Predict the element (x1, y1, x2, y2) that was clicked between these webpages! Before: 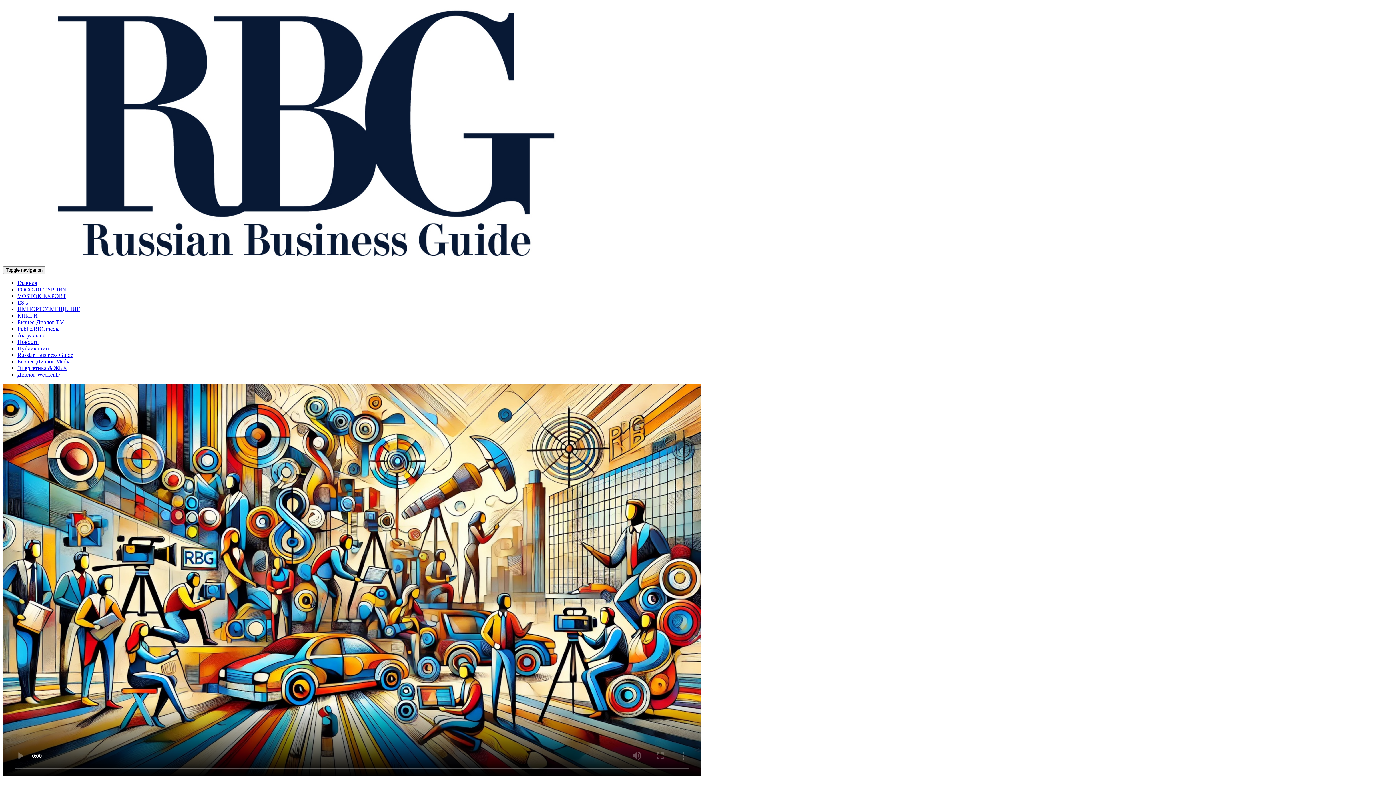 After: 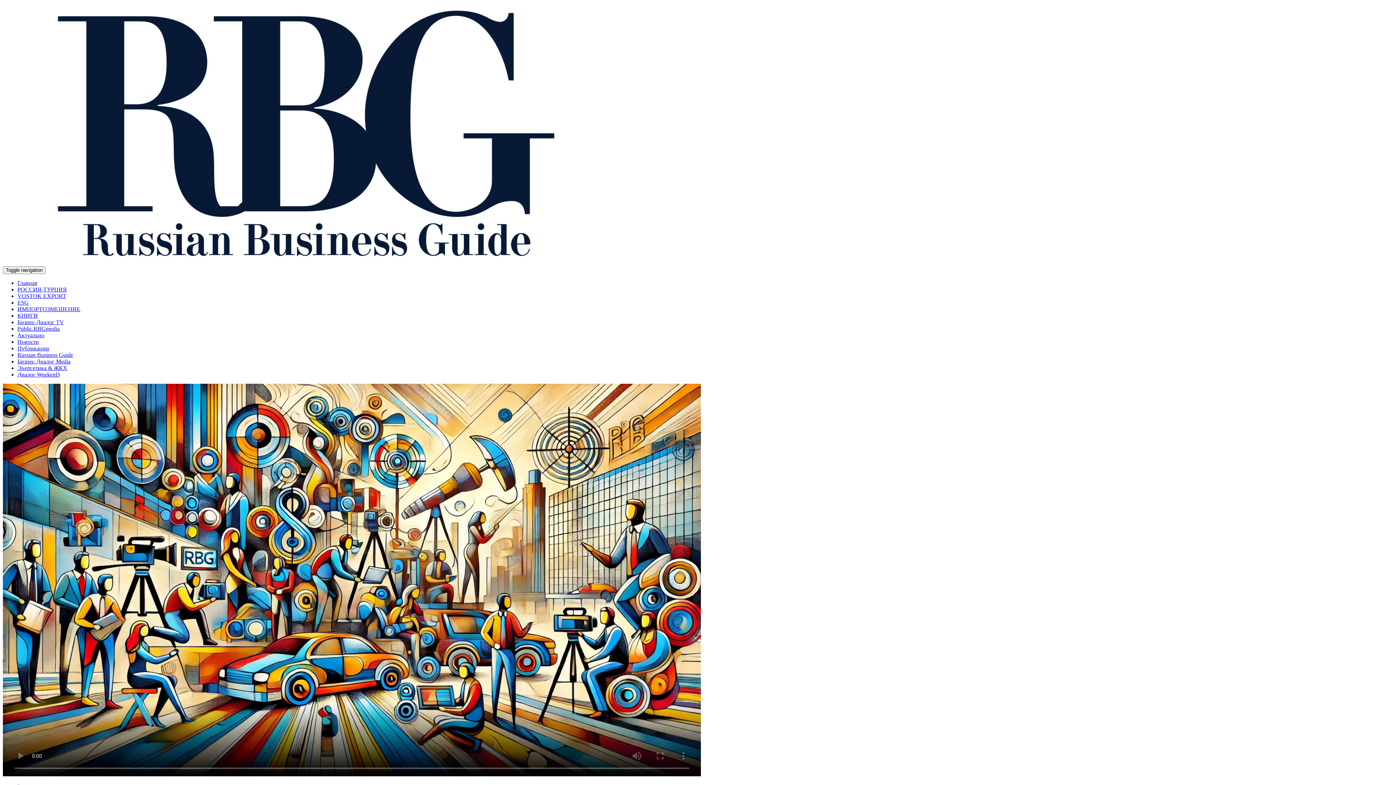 Action: bbox: (17, 365, 67, 371) label: Энергетика & ЖКХ